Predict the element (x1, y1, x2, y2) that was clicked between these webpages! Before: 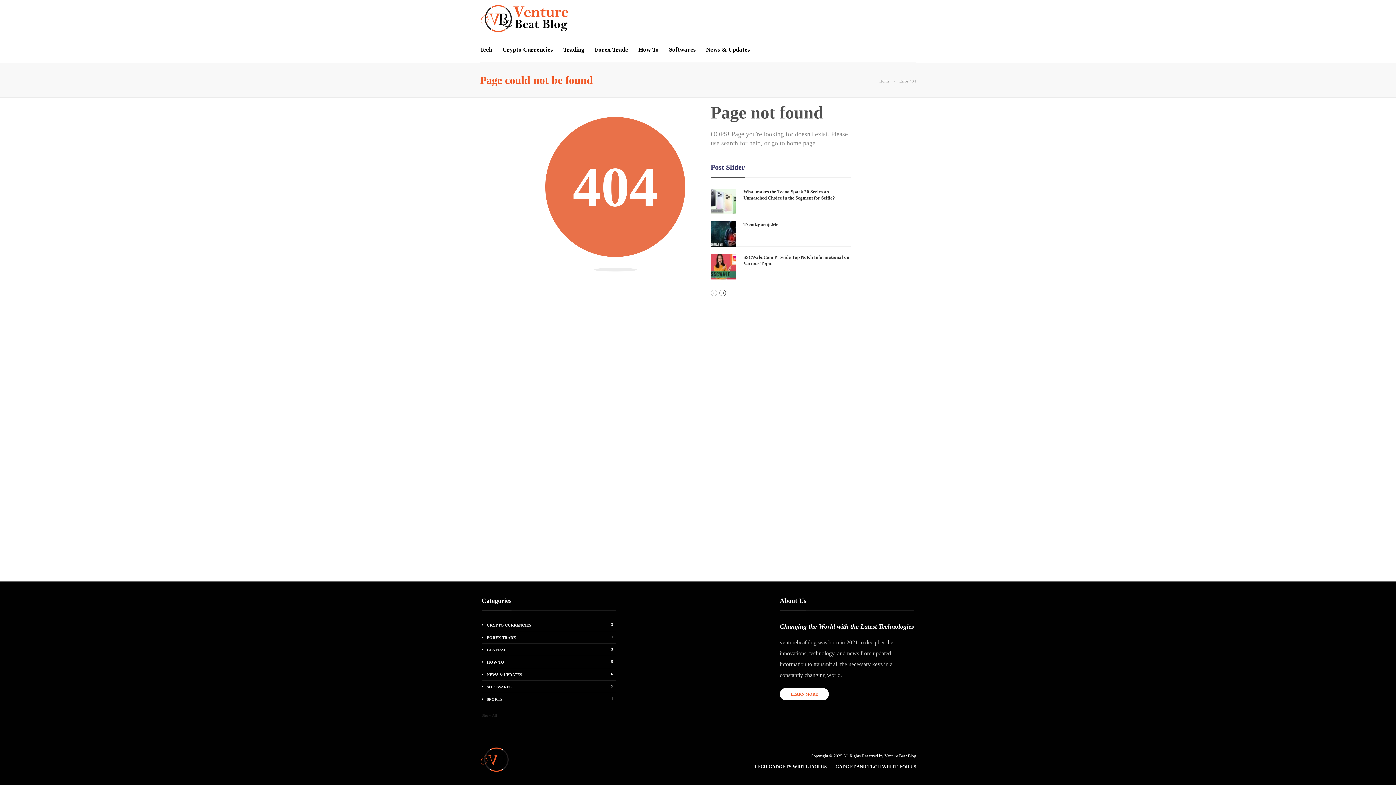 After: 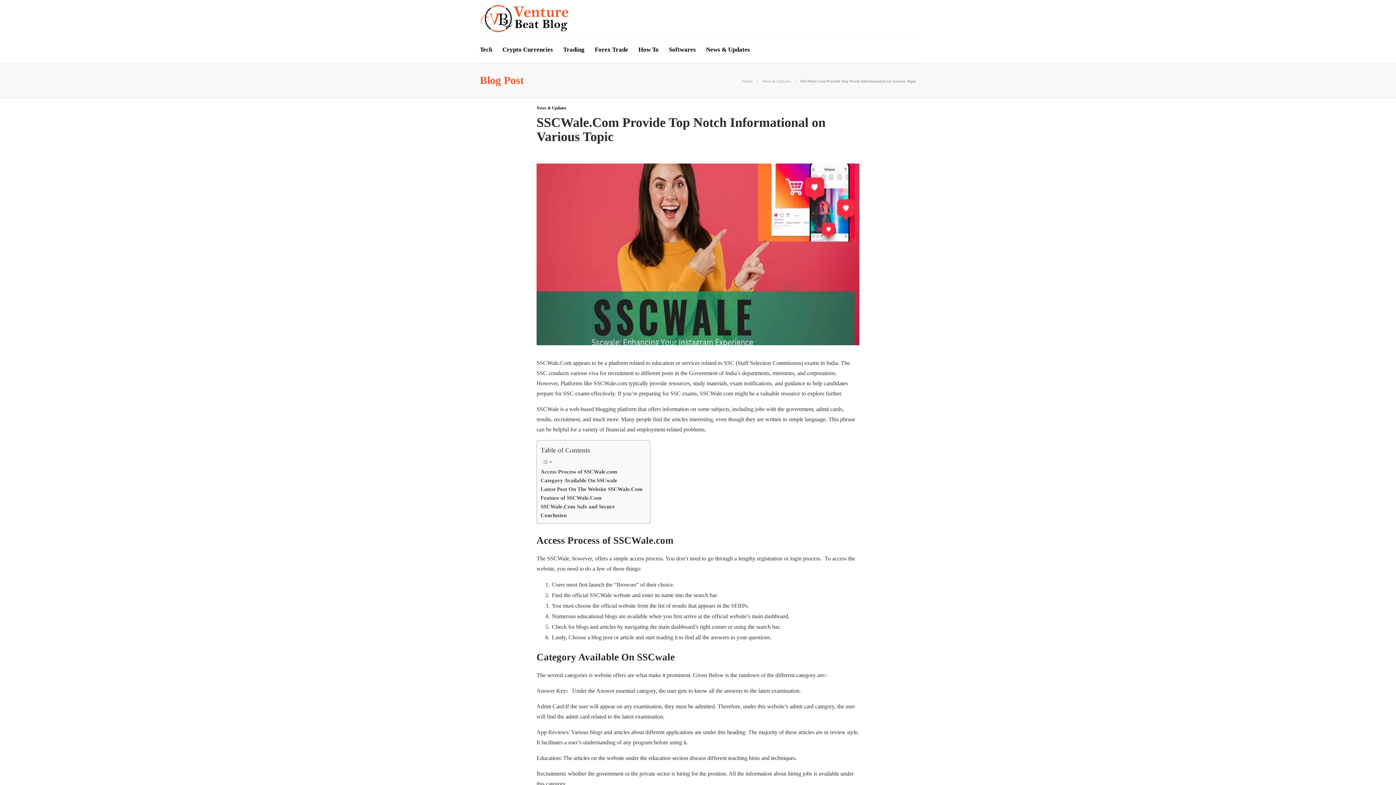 Action: bbox: (710, 254, 736, 279)